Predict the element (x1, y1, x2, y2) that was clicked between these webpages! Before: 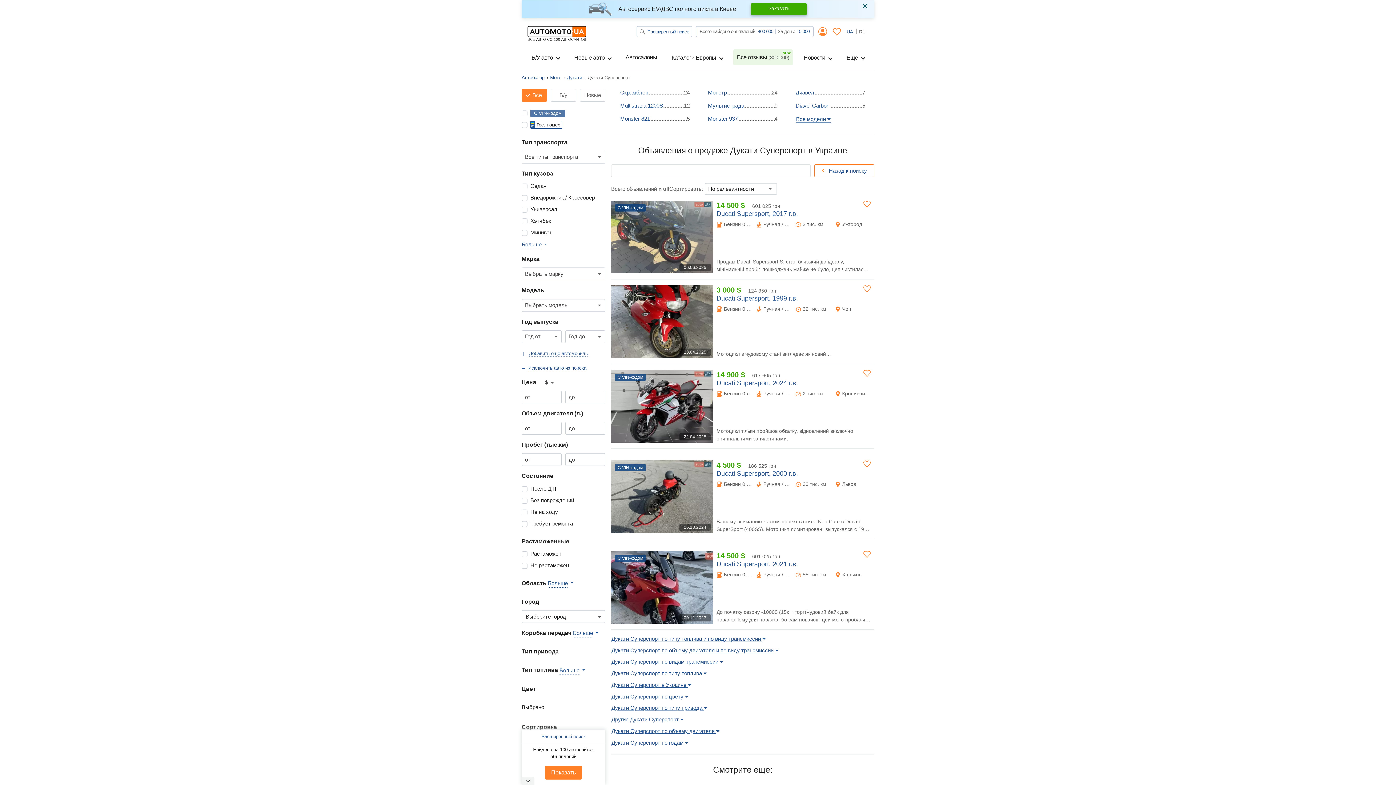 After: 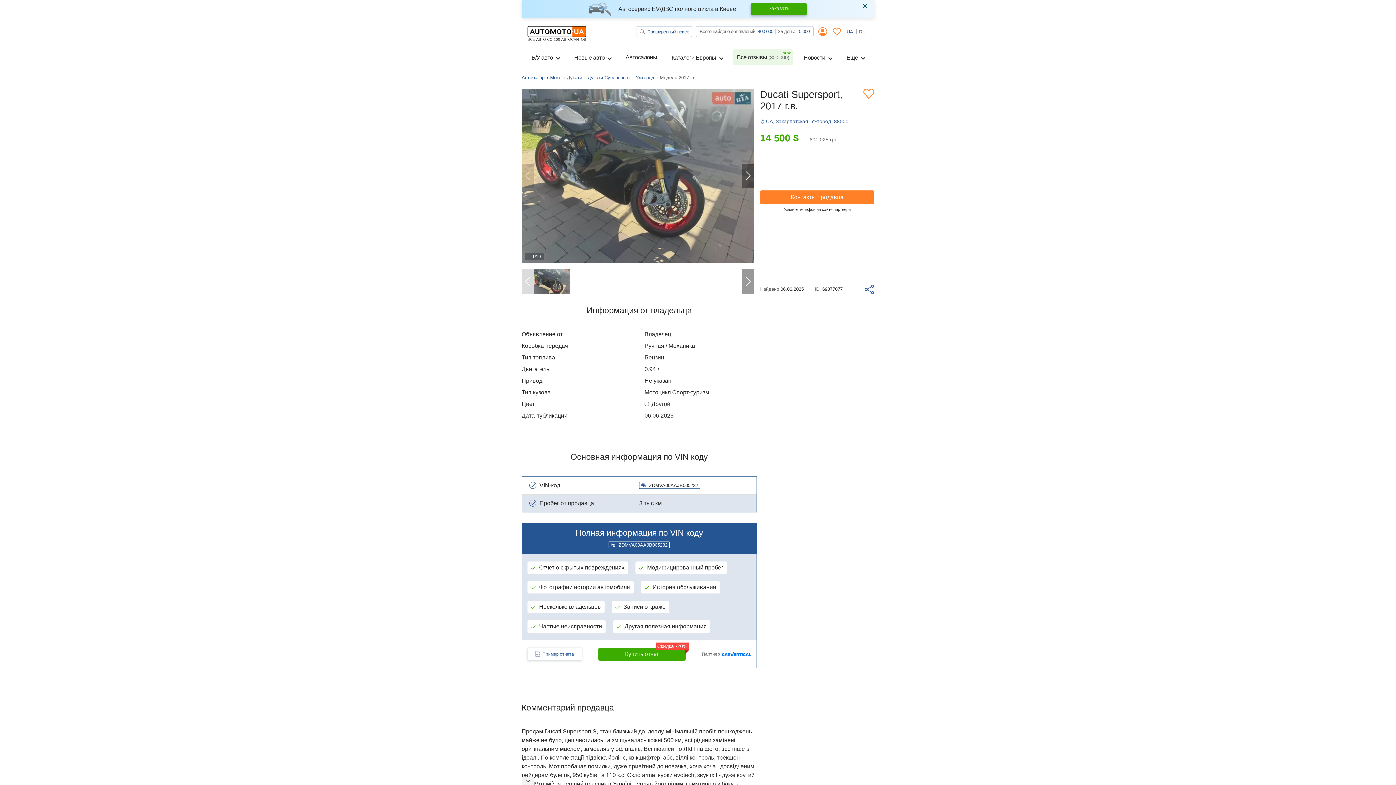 Action: bbox: (716, 210, 798, 217) label: Ducati Supersport, 2017 г.в.